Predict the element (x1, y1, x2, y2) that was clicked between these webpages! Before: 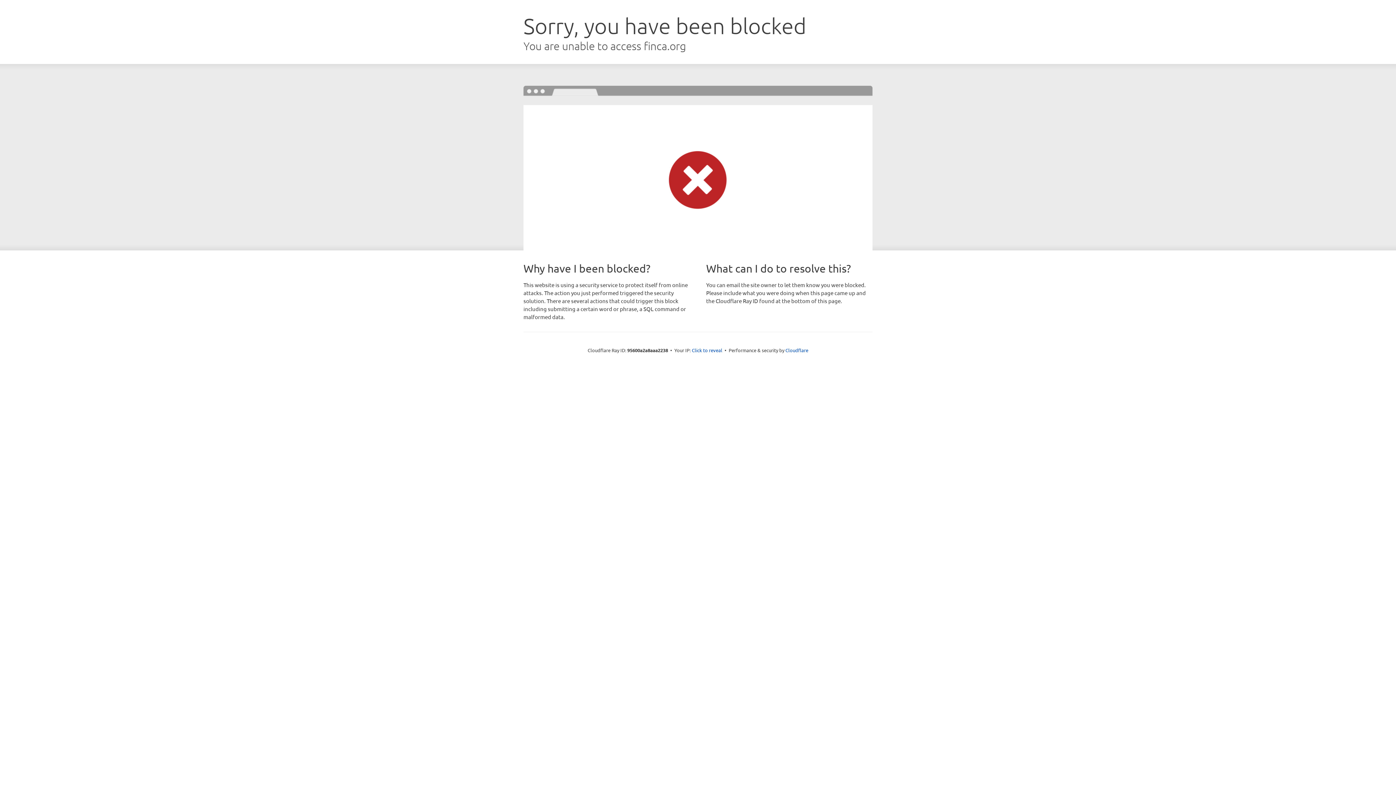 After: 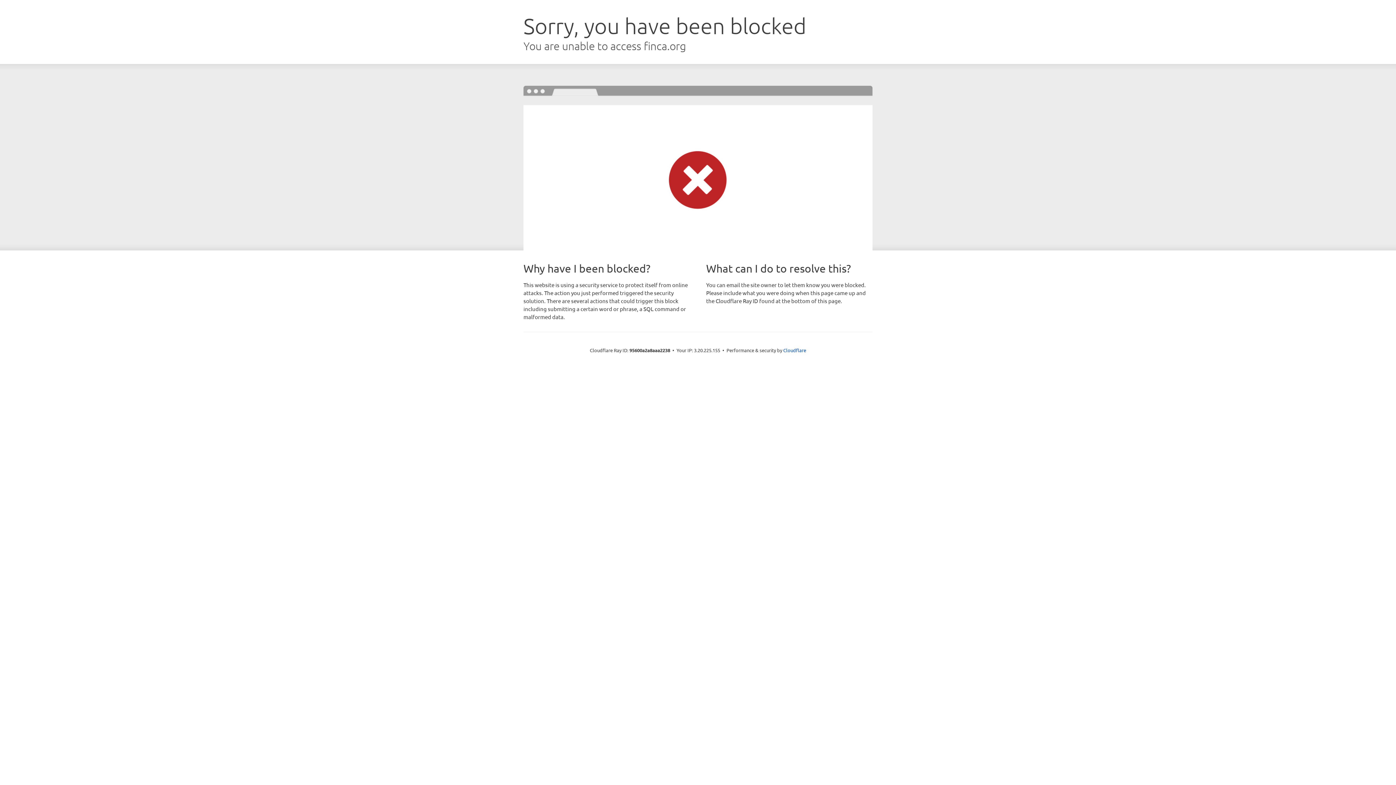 Action: bbox: (692, 346, 722, 353) label: Click to reveal